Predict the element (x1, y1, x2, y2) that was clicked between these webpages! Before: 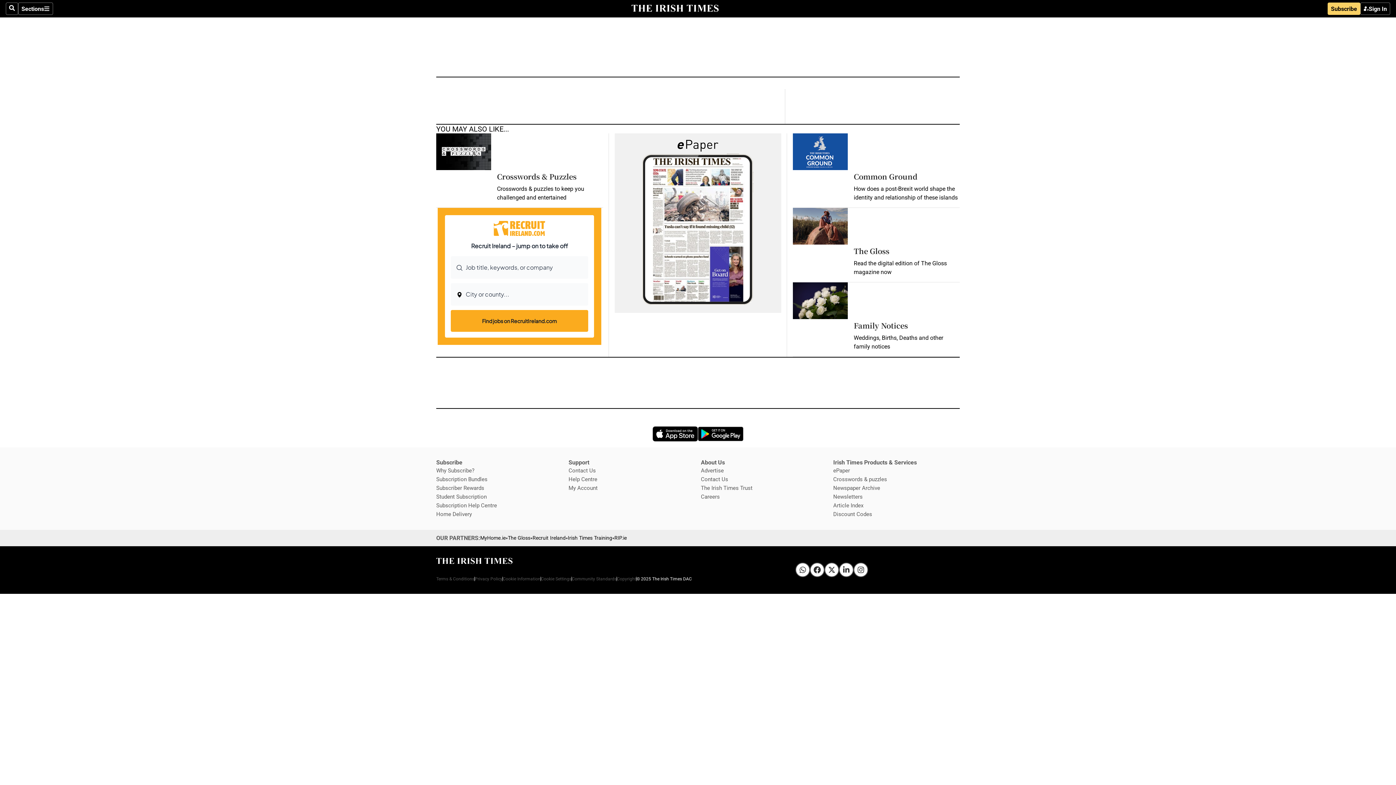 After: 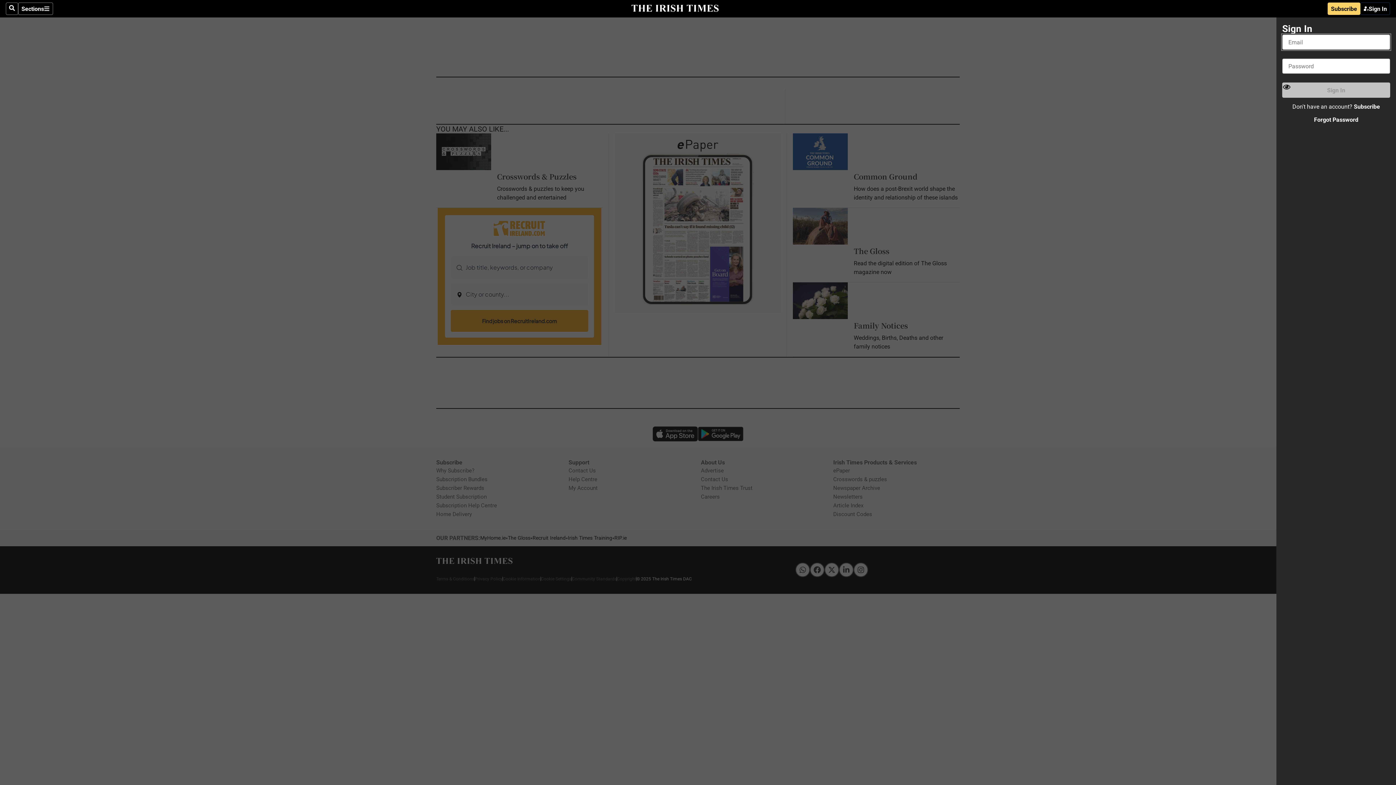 Action: label: Sign In bbox: (1360, 2, 1390, 14)